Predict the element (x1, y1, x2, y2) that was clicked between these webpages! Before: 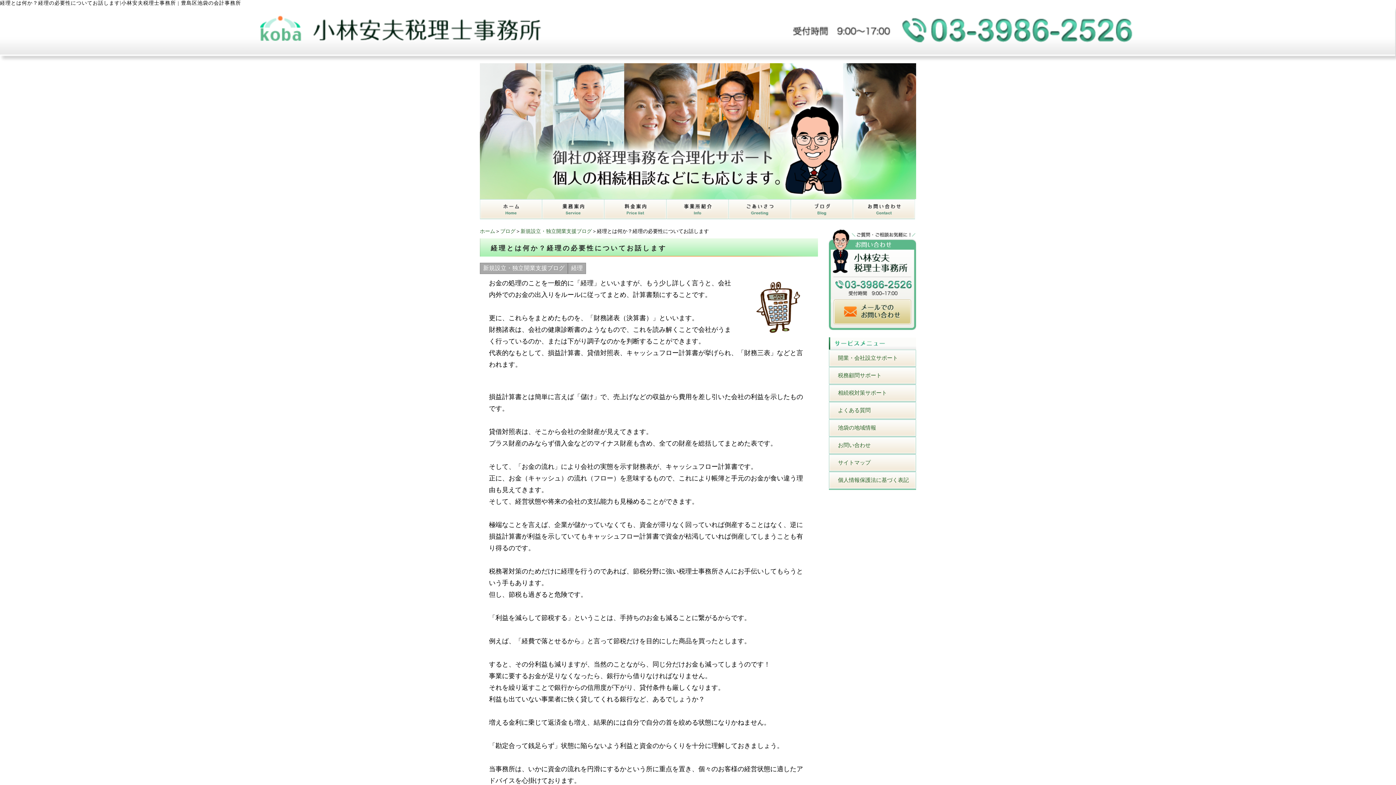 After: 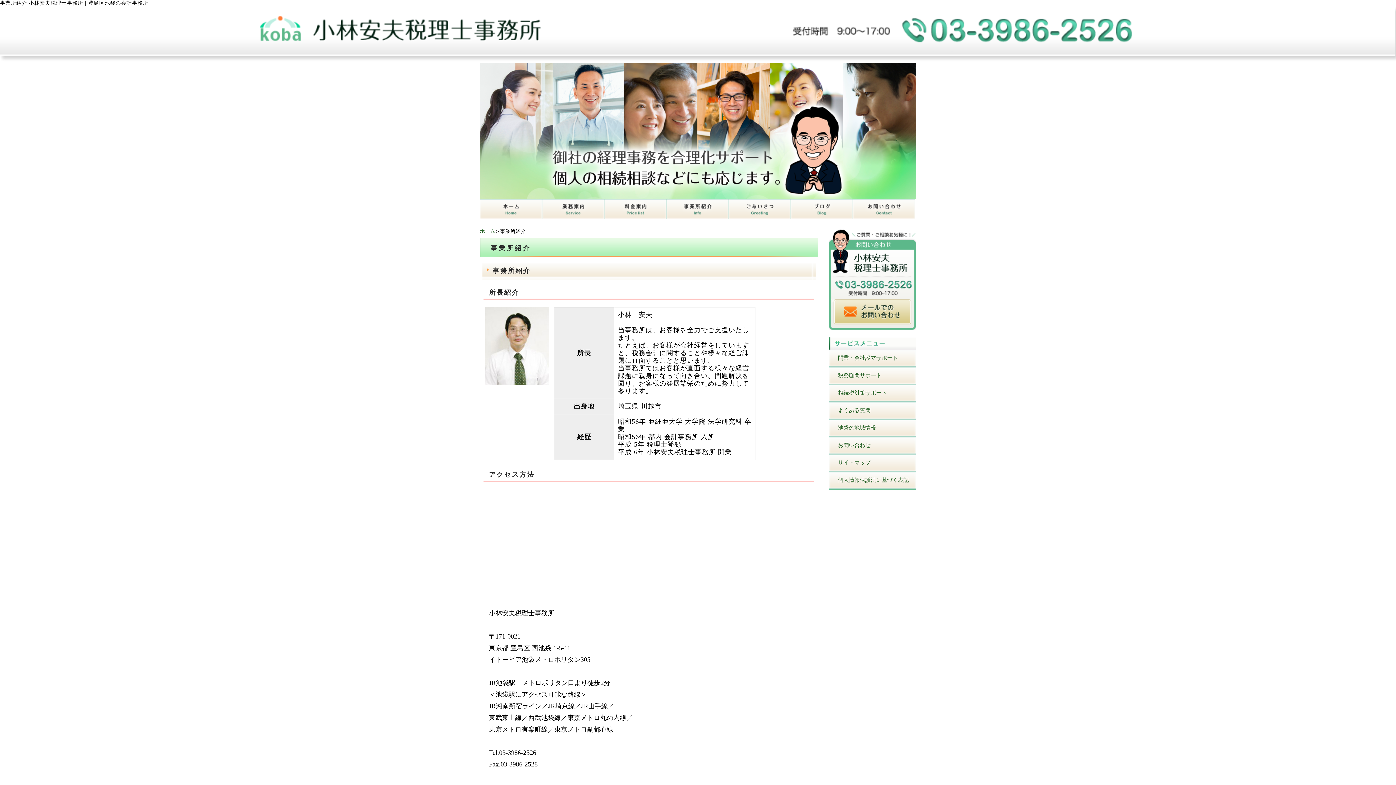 Action: bbox: (666, 212, 728, 218)